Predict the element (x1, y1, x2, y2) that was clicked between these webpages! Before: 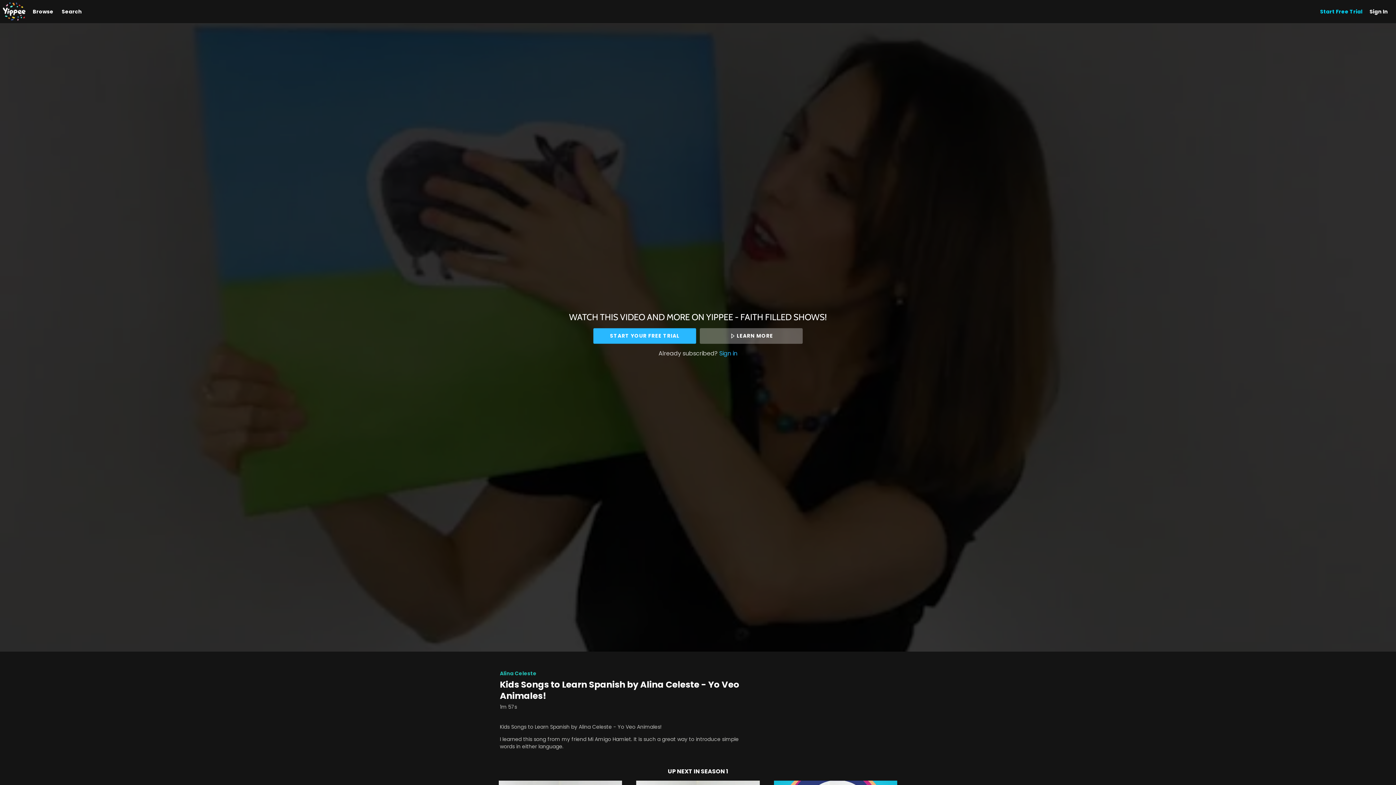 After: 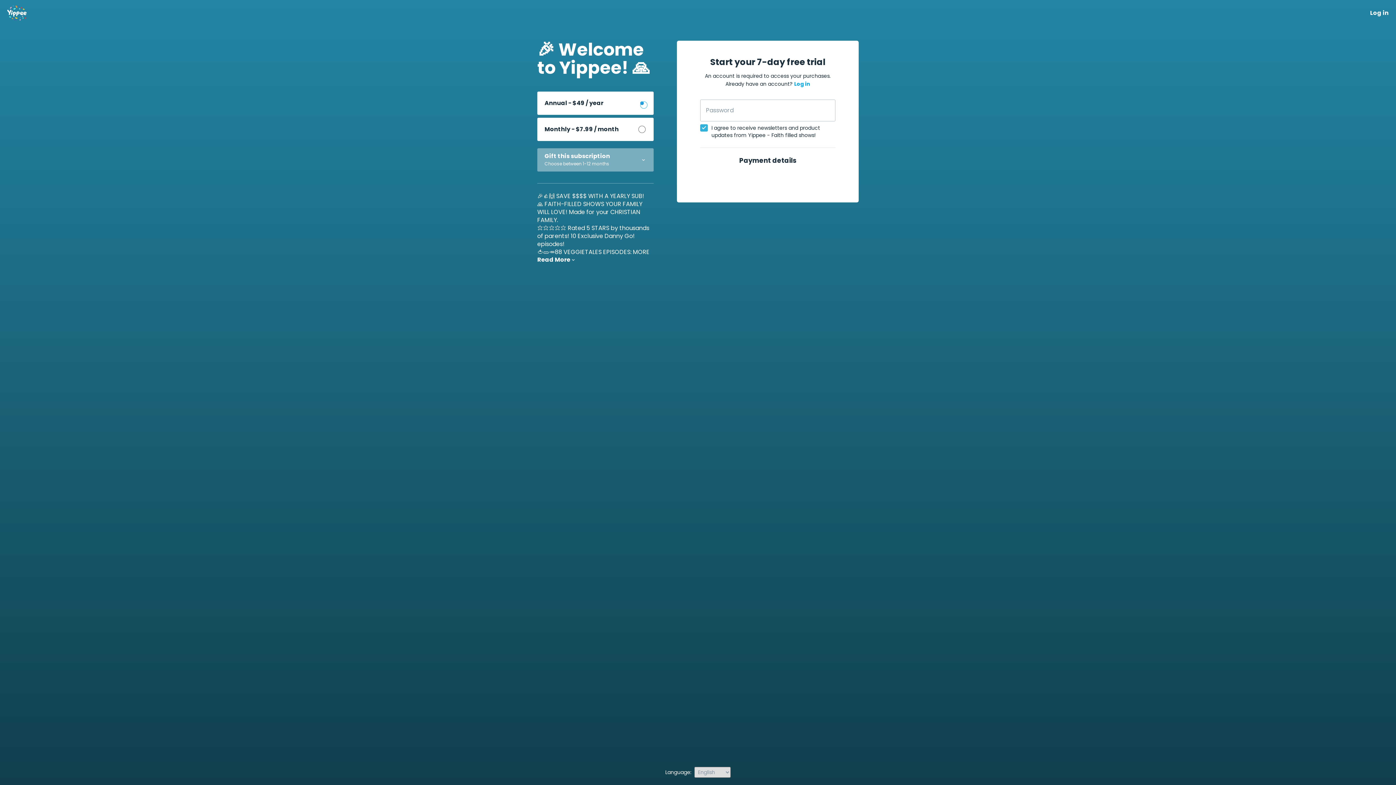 Action: bbox: (593, 328, 696, 343) label: START YOUR FREE TRIAL